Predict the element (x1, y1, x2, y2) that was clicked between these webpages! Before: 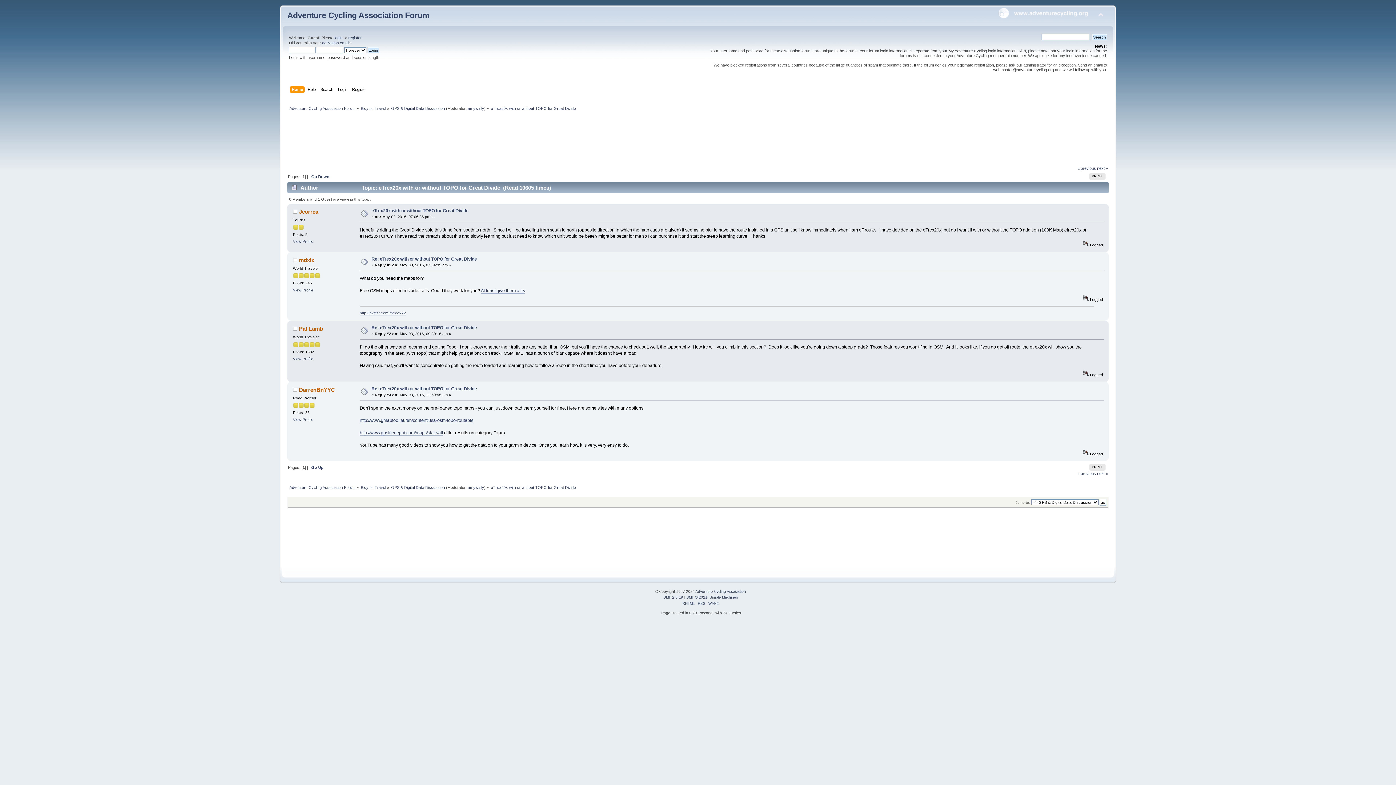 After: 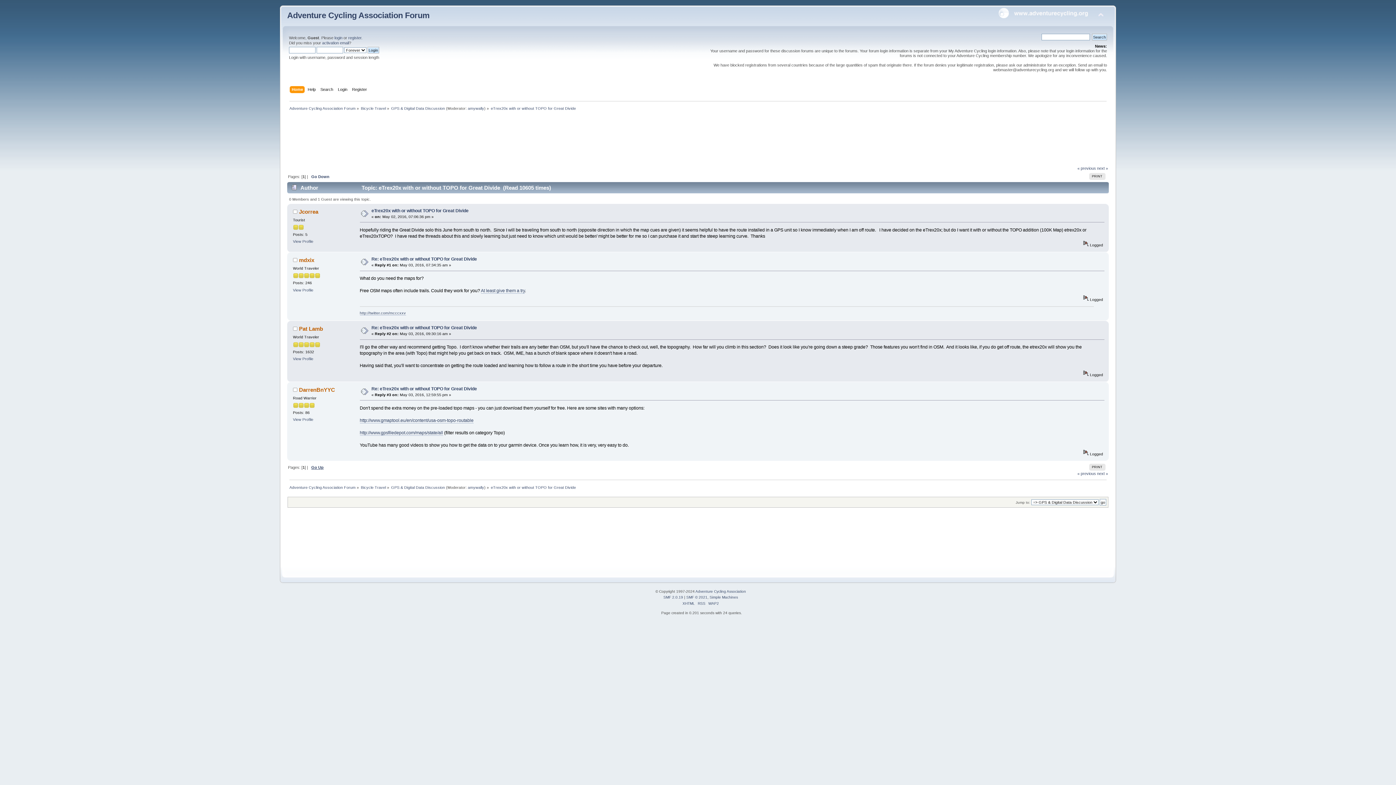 Action: label: Go Up bbox: (311, 465, 323, 469)